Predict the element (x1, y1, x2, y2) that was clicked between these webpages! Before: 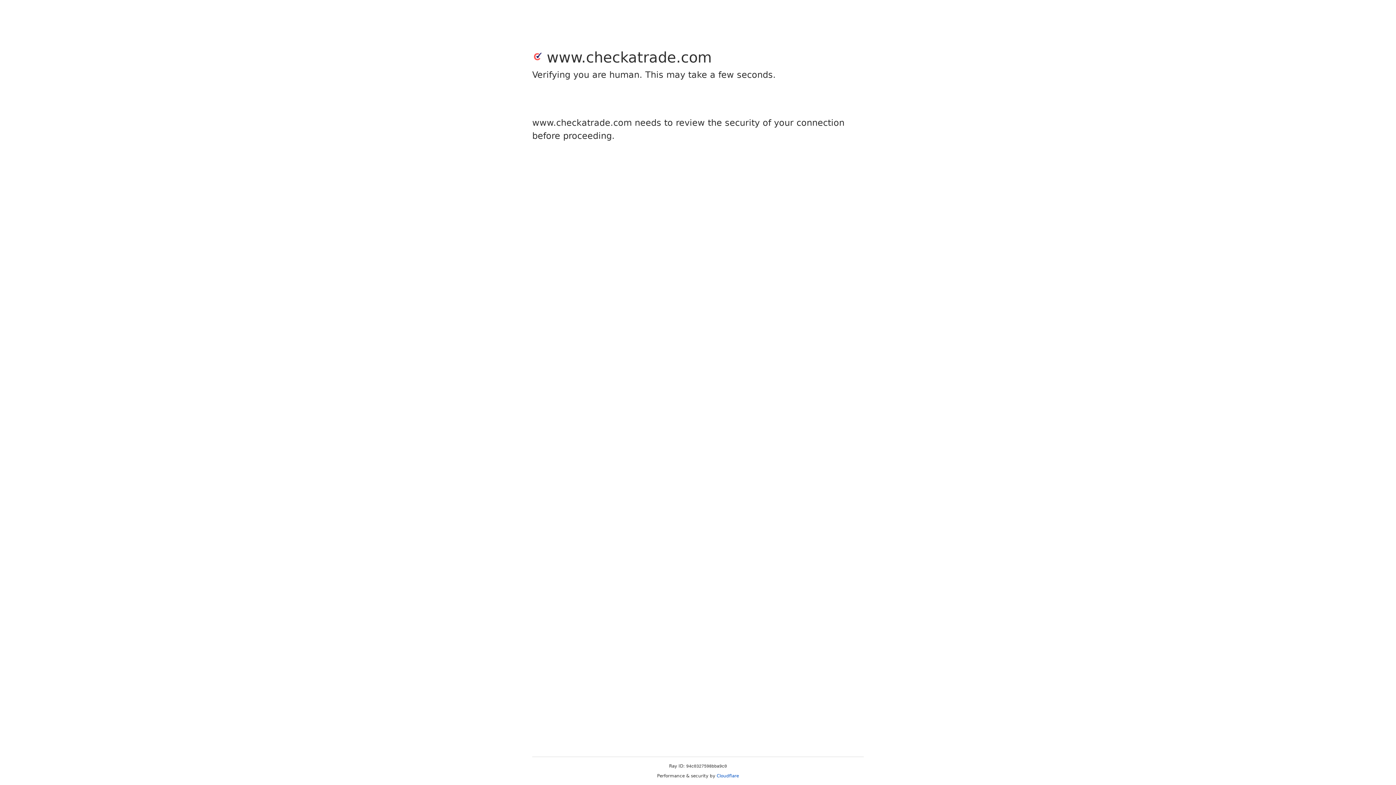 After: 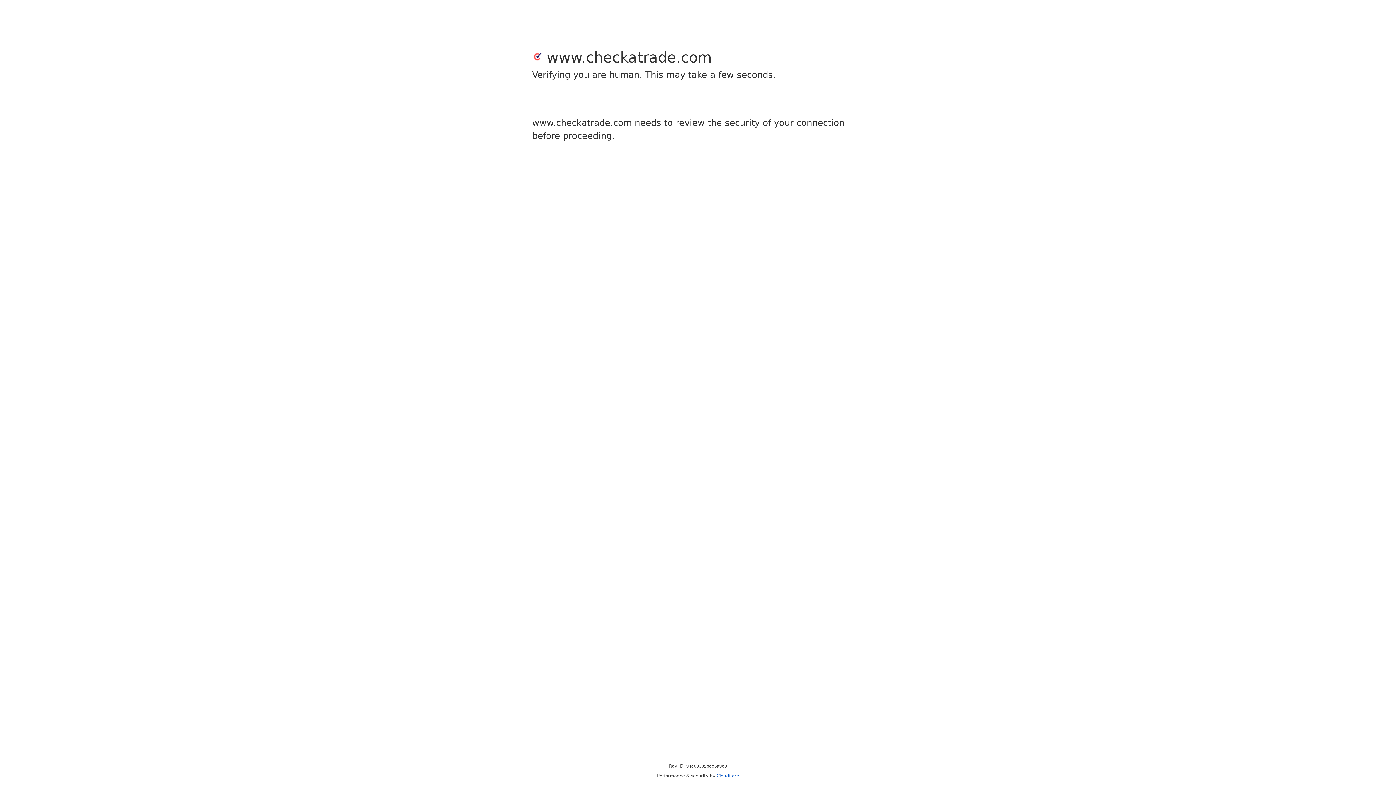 Action: bbox: (716, 773, 739, 778) label: Cloudflare